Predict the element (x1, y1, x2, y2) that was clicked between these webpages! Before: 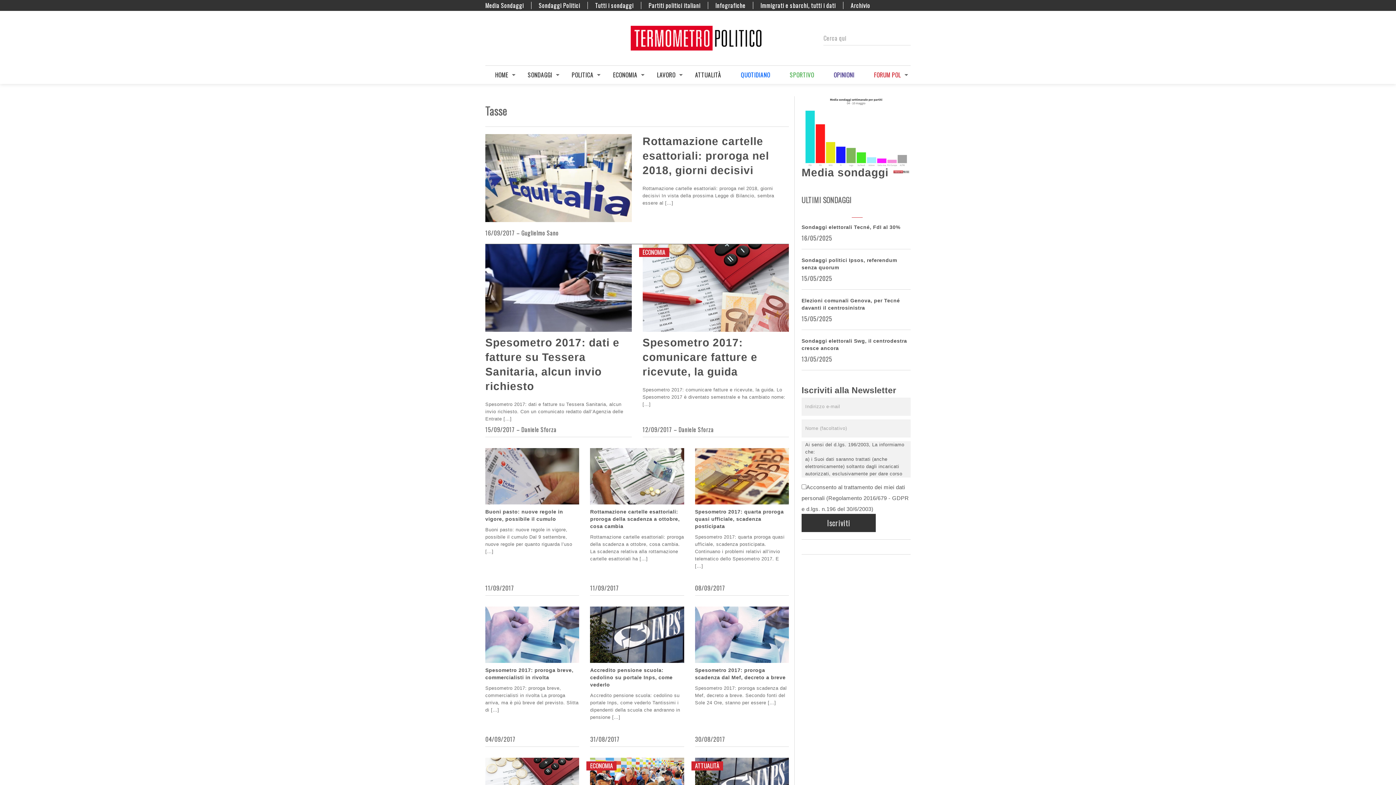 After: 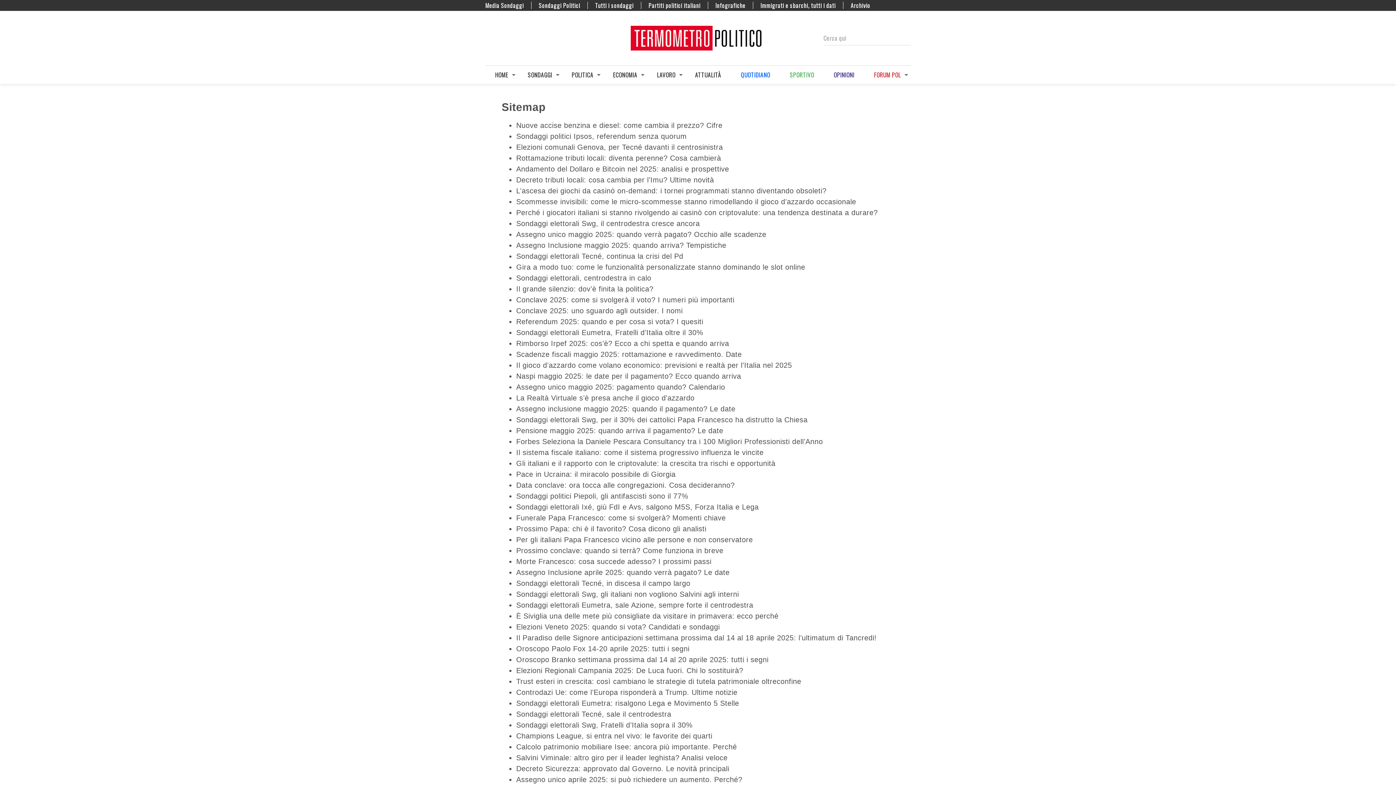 Action: bbox: (850, 1, 870, 9) label: Archivio